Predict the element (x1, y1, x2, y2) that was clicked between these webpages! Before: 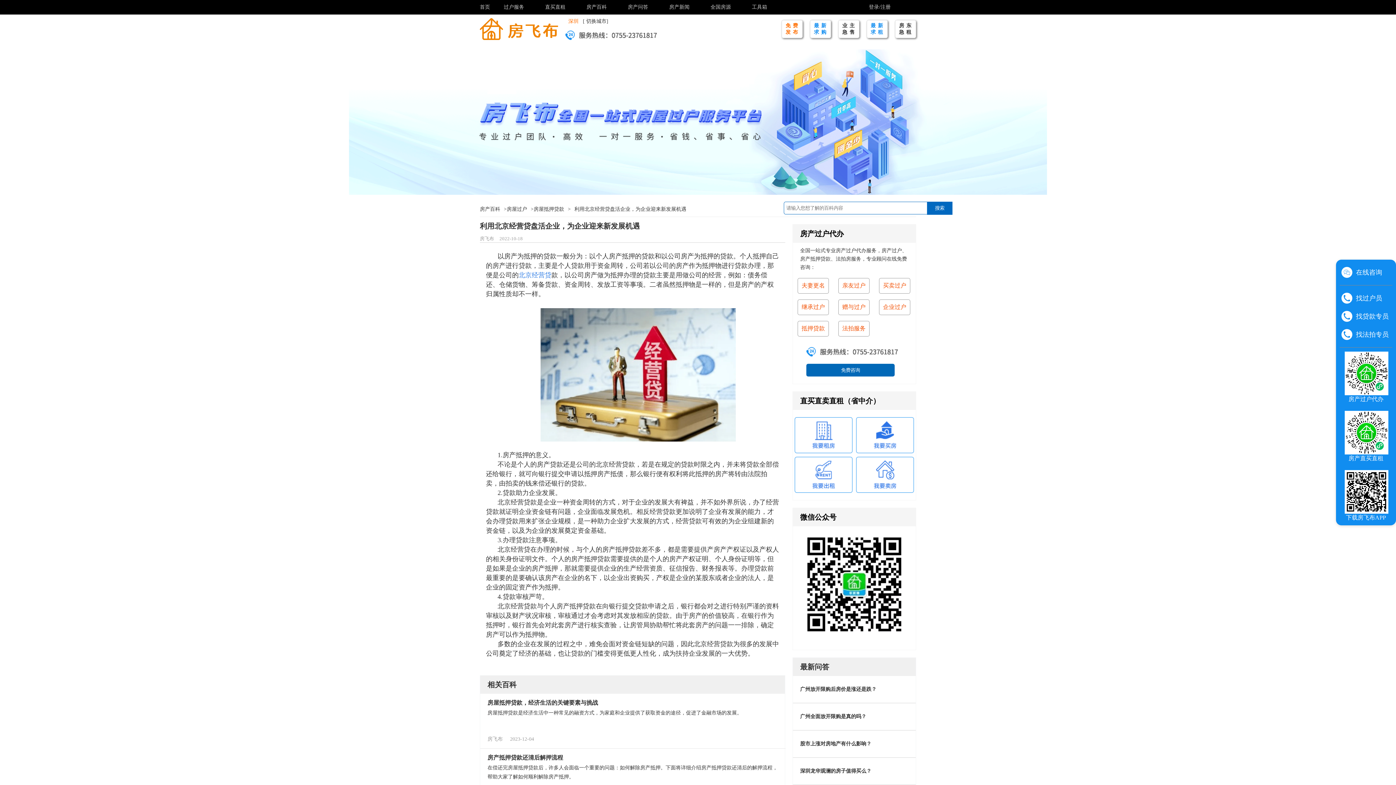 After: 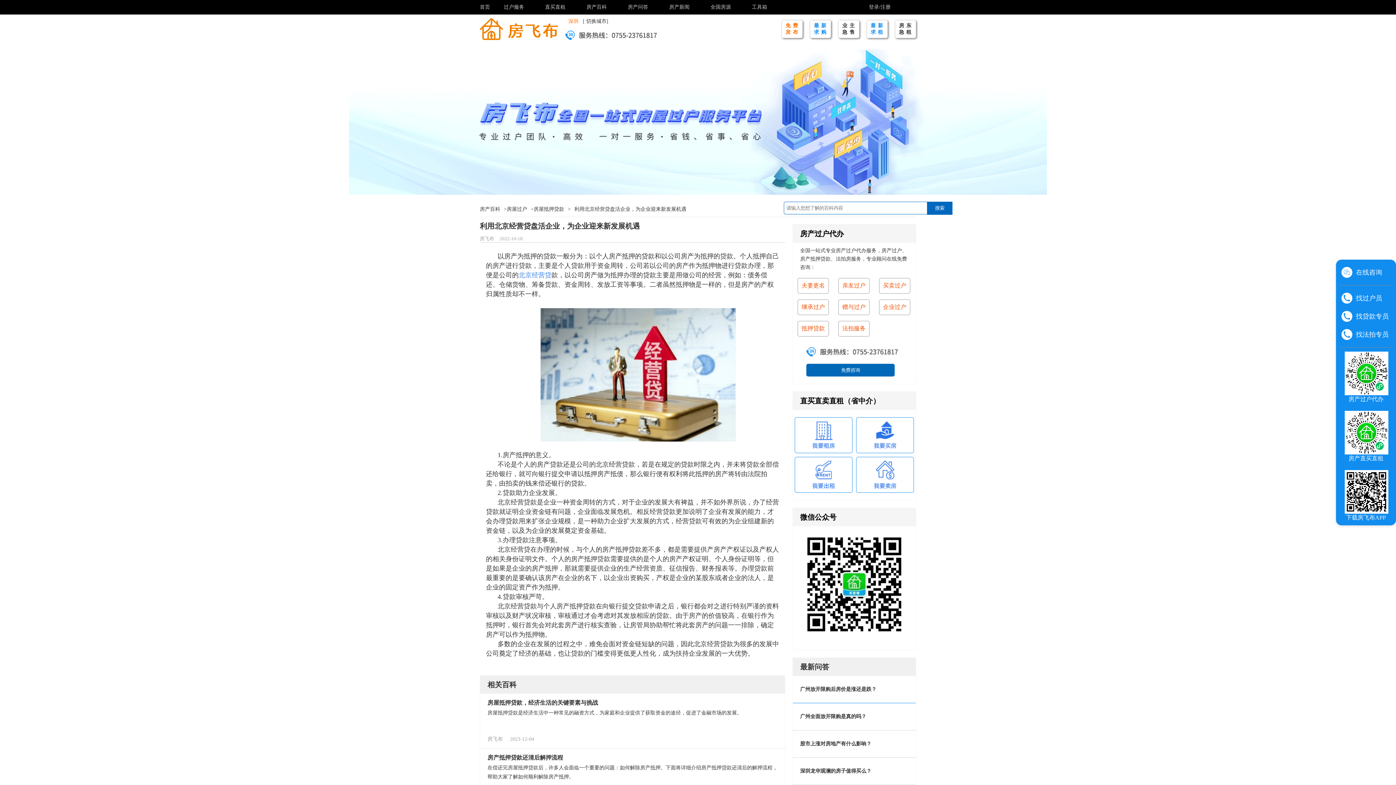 Action: bbox: (800, 686, 876, 692) label: 广州放开限购后房价是涨还是跌？